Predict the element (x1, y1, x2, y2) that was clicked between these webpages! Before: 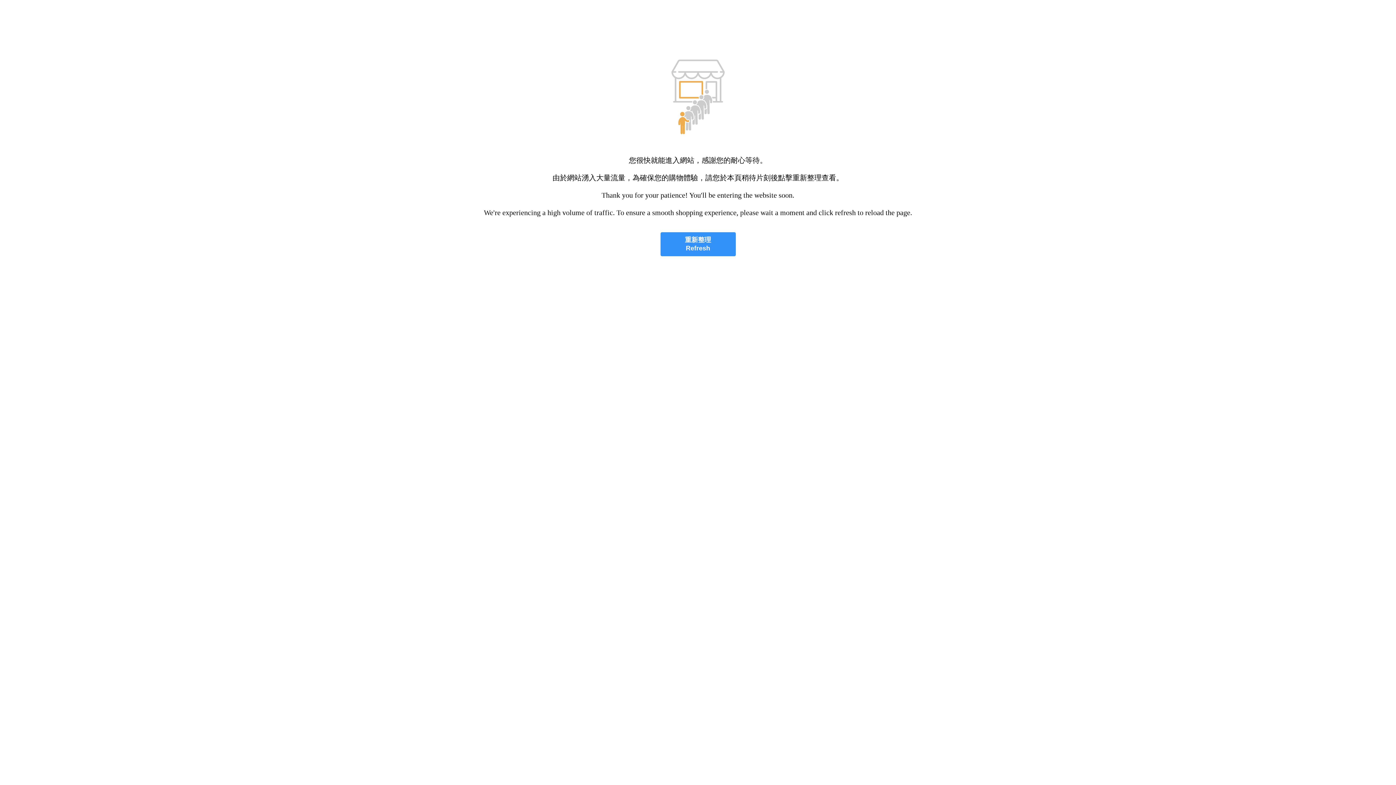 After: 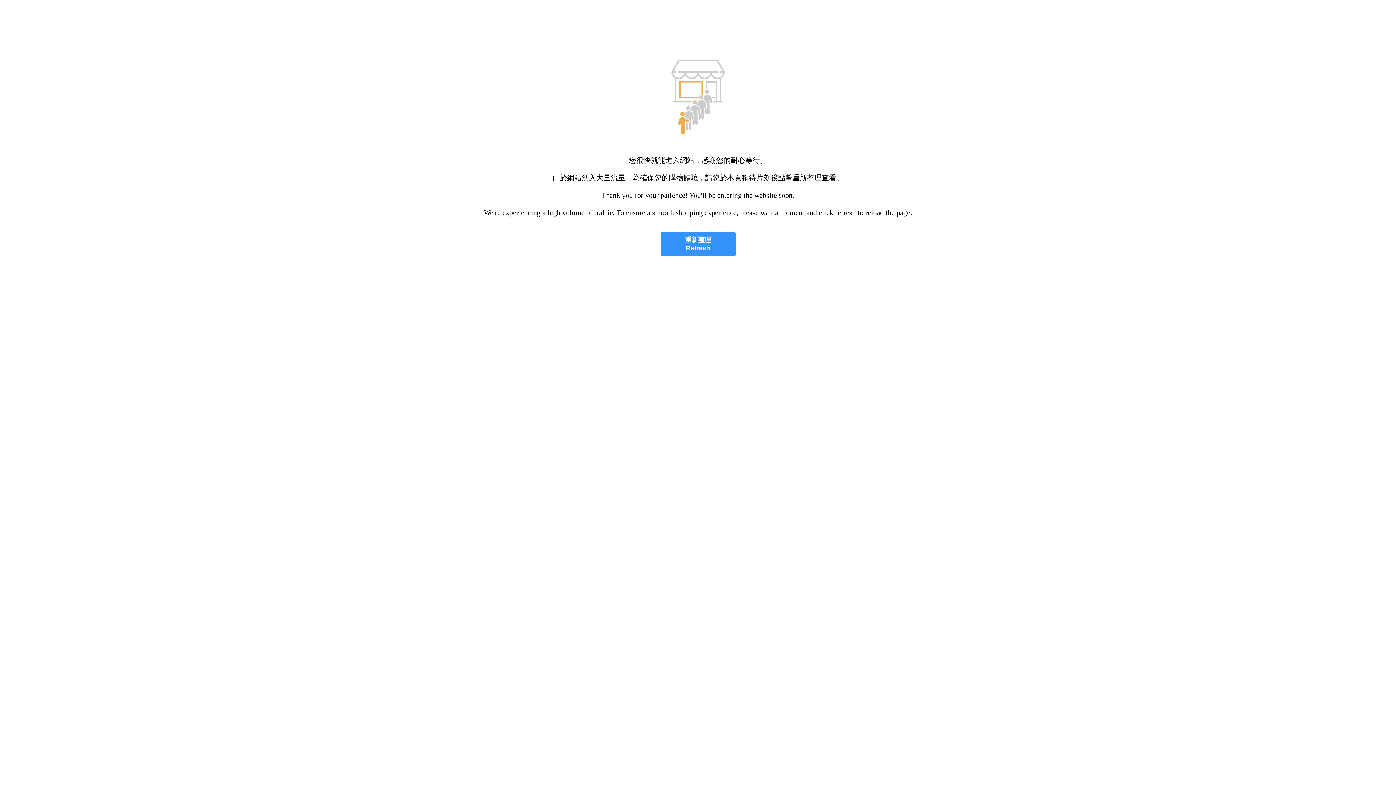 Action: label: 重新整理
Refresh bbox: (660, 232, 735, 256)